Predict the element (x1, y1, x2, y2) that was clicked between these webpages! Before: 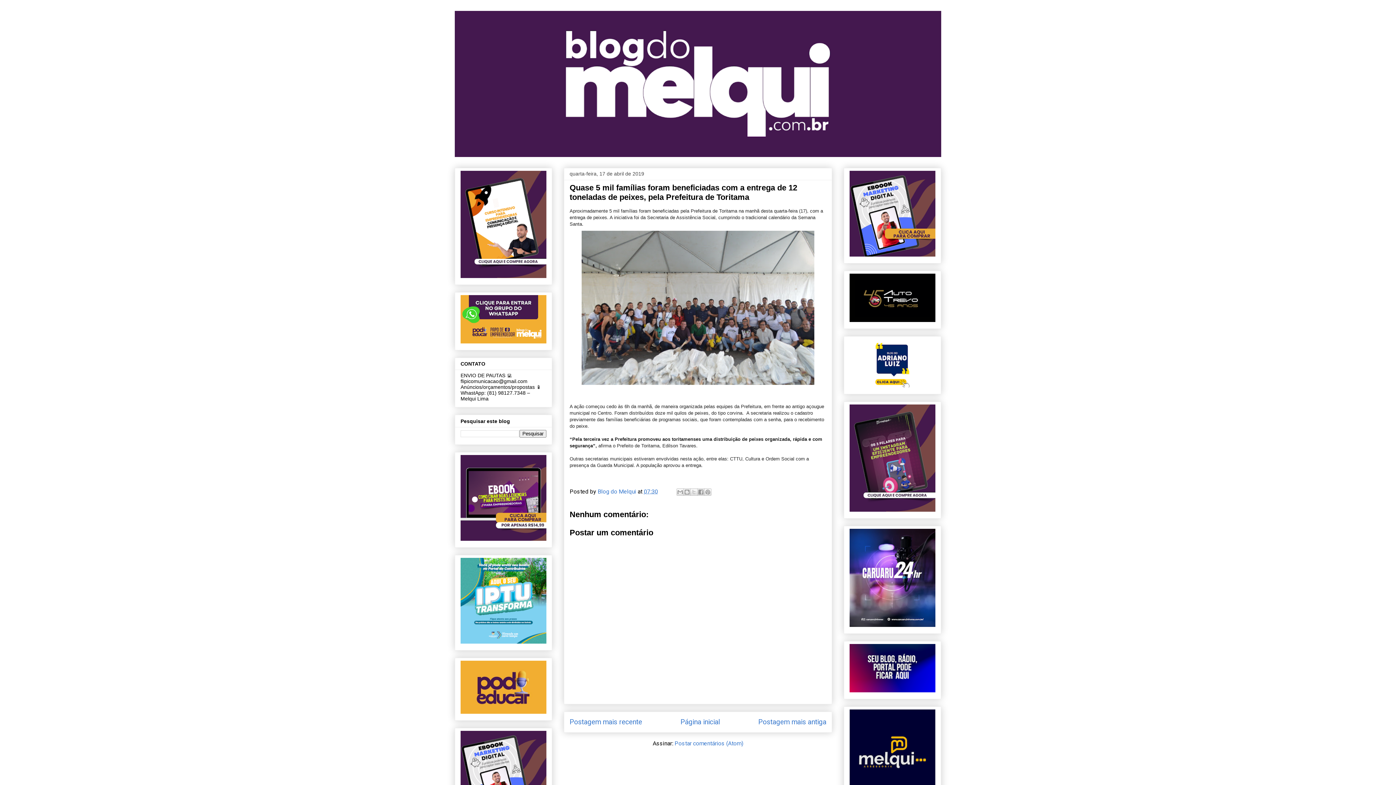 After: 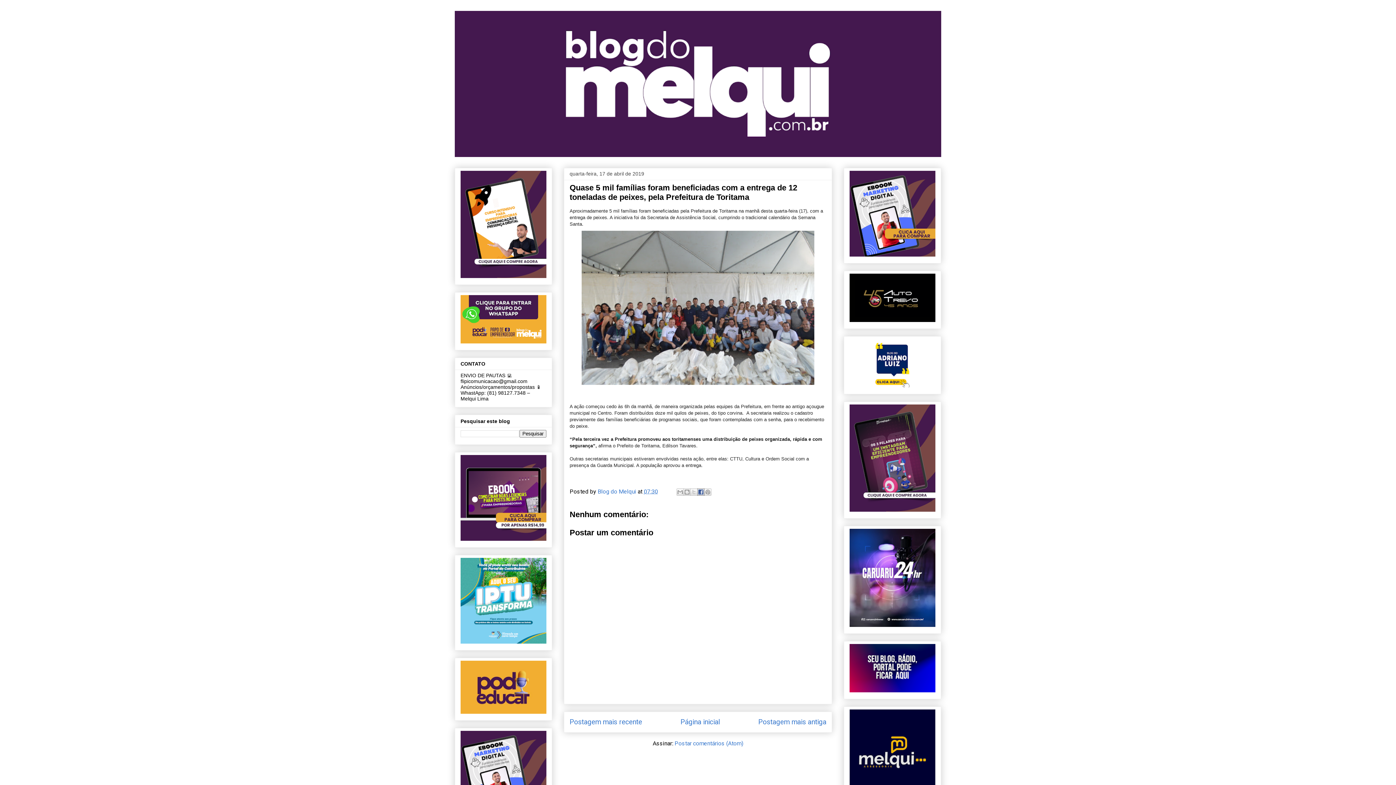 Action: label: Compartilhar no Facebook bbox: (697, 488, 704, 496)